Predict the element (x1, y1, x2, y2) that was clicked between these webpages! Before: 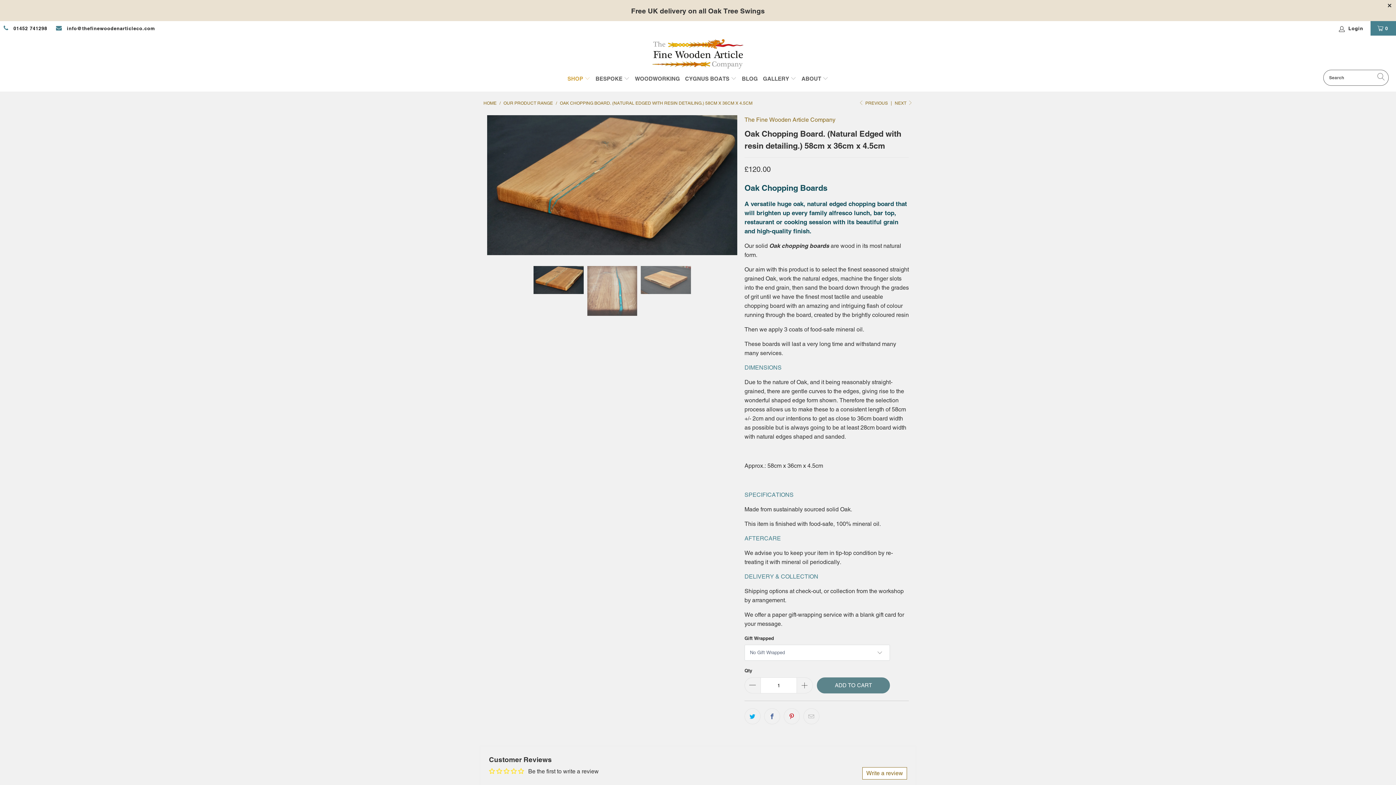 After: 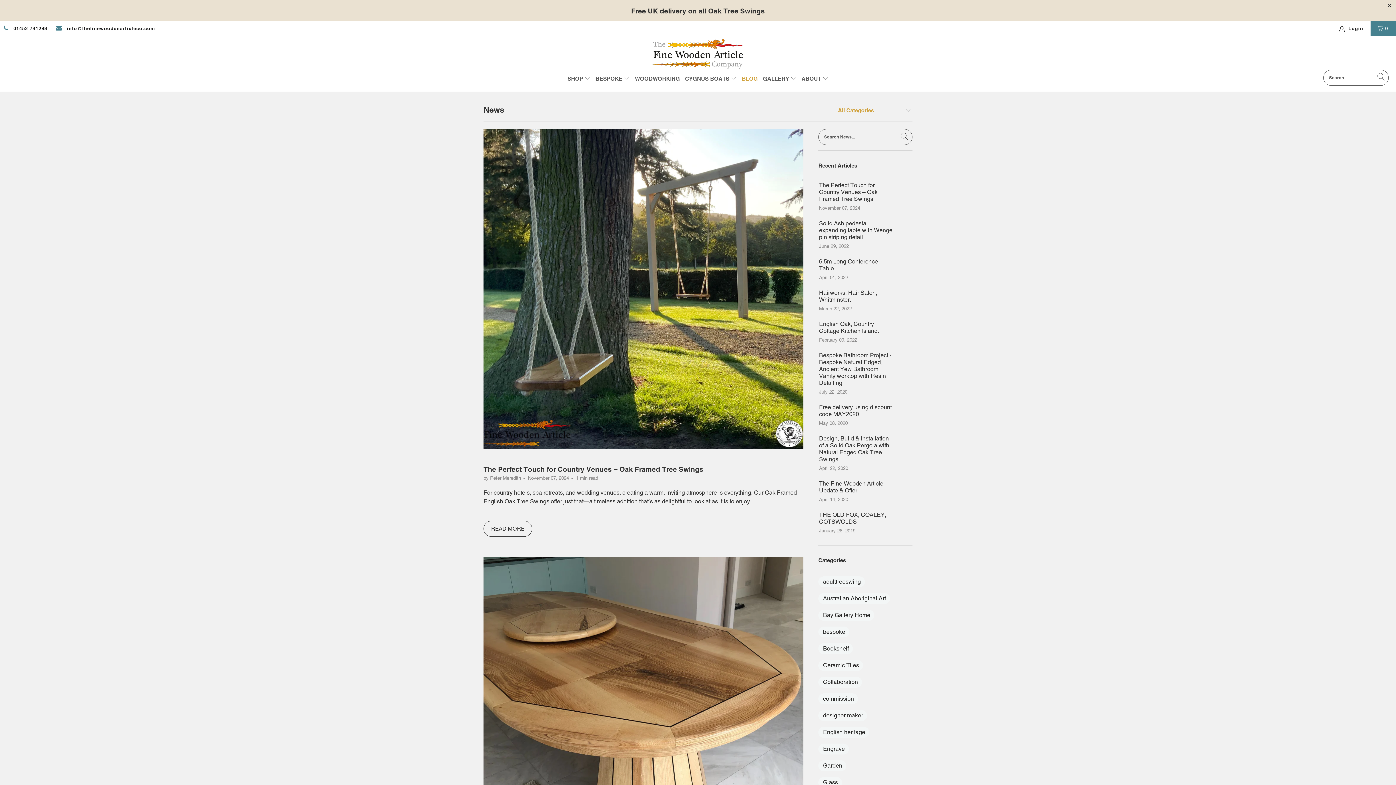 Action: label: BLOG bbox: (742, 69, 758, 87)